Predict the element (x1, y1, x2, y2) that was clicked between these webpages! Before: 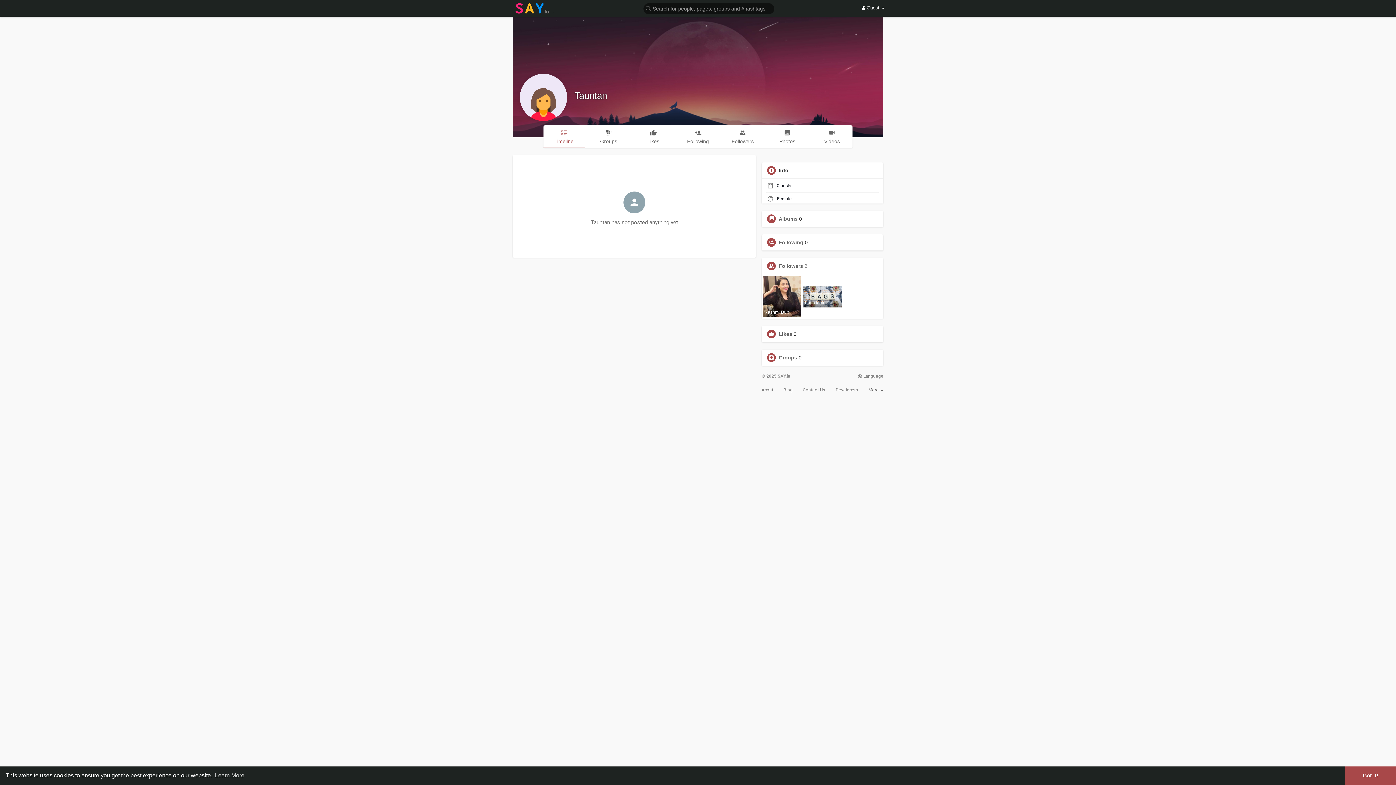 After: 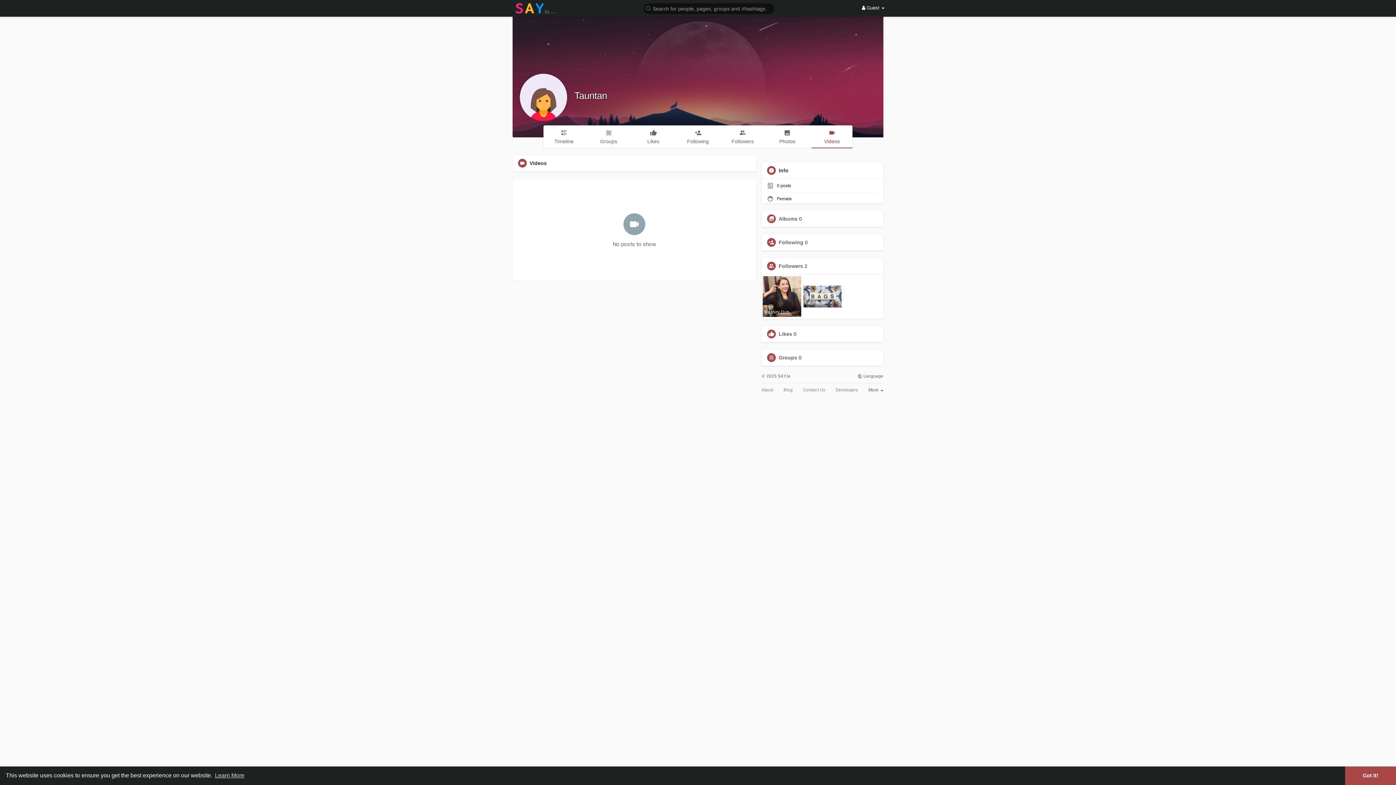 Action: label: Videos bbox: (811, 125, 852, 147)